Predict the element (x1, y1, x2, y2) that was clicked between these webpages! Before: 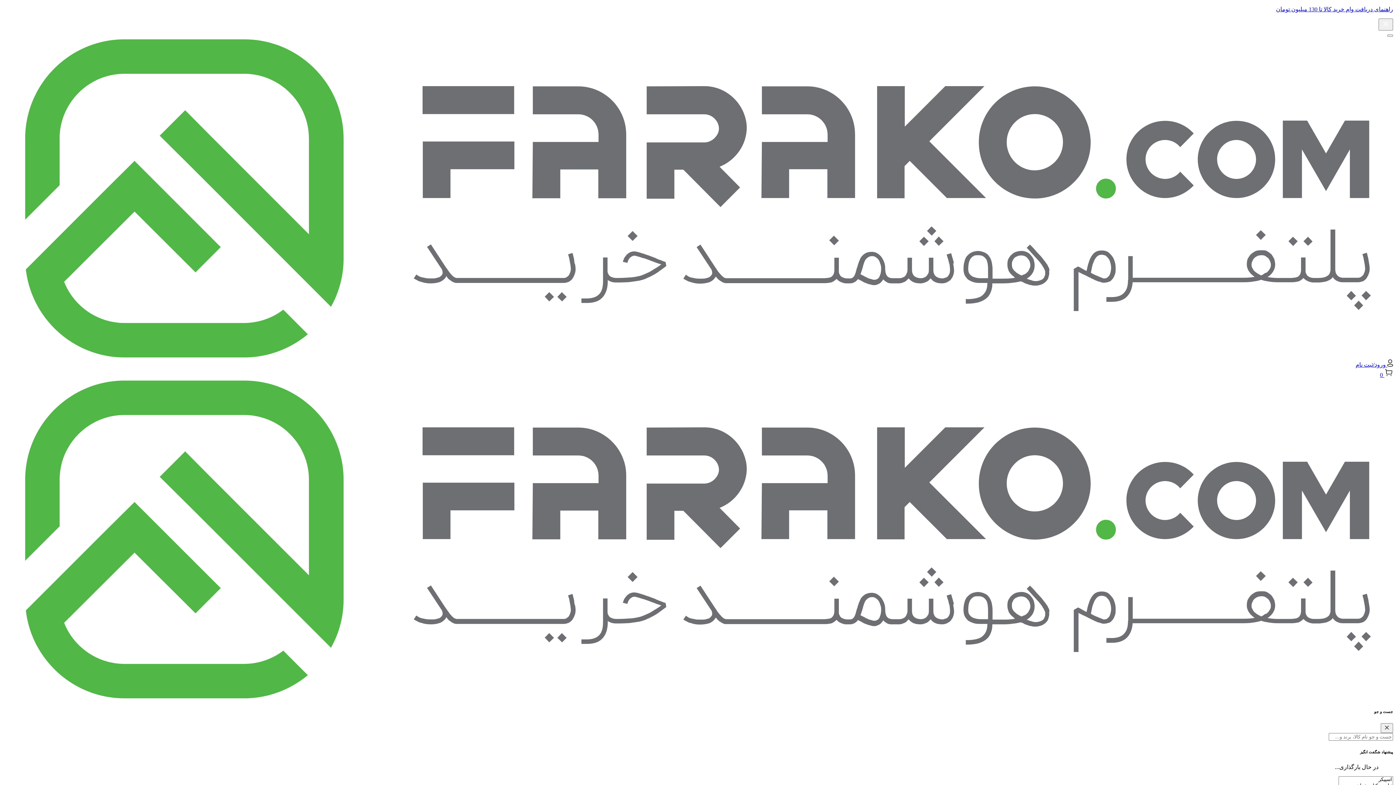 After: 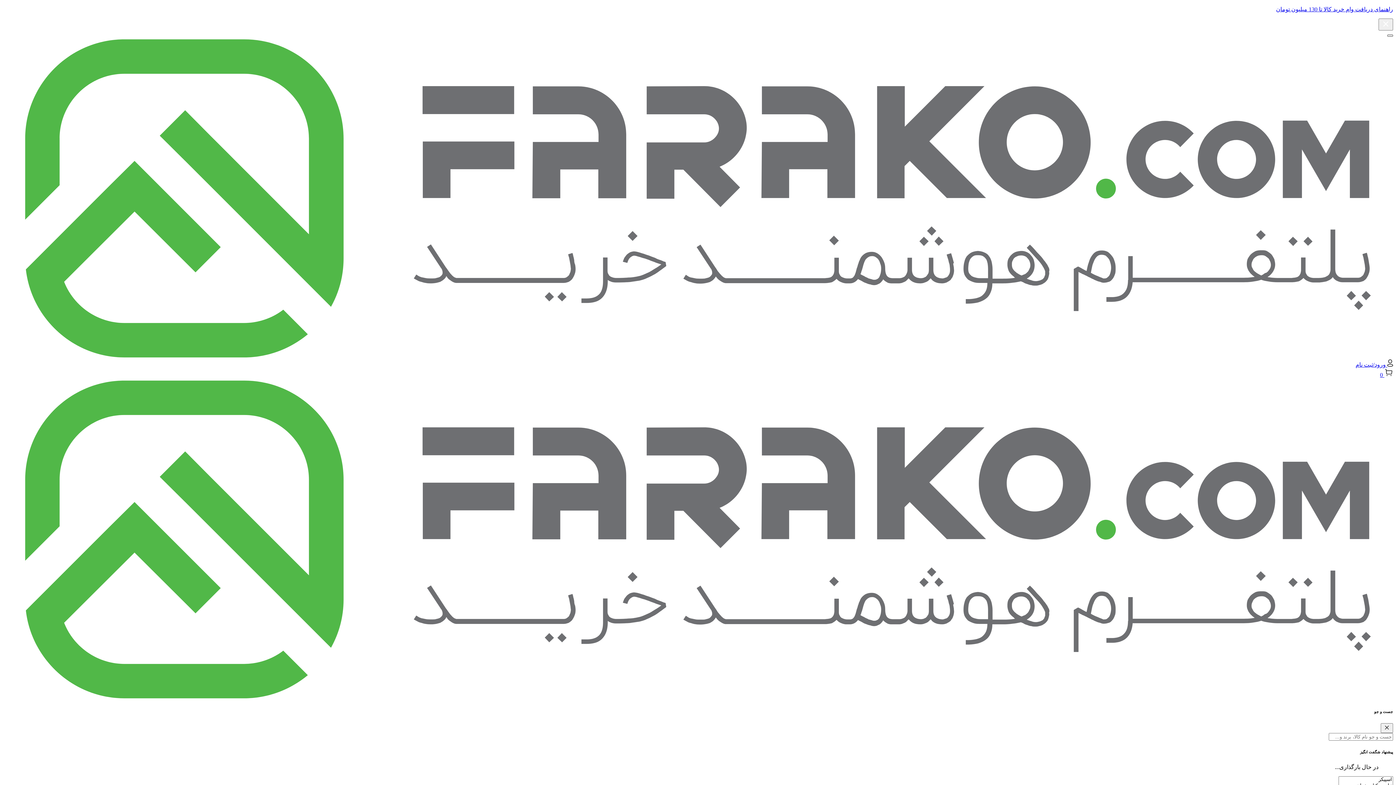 Action: bbox: (1387, 34, 1393, 36)